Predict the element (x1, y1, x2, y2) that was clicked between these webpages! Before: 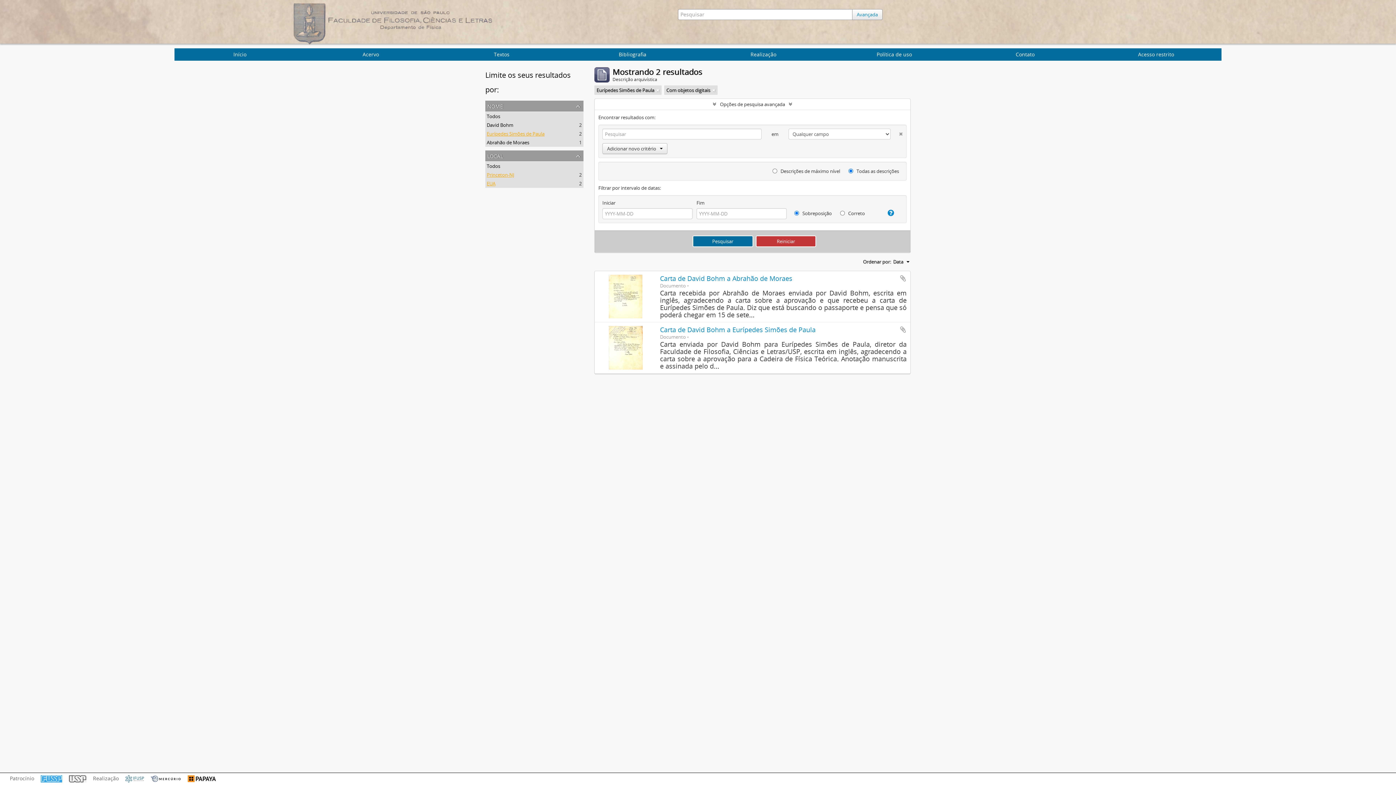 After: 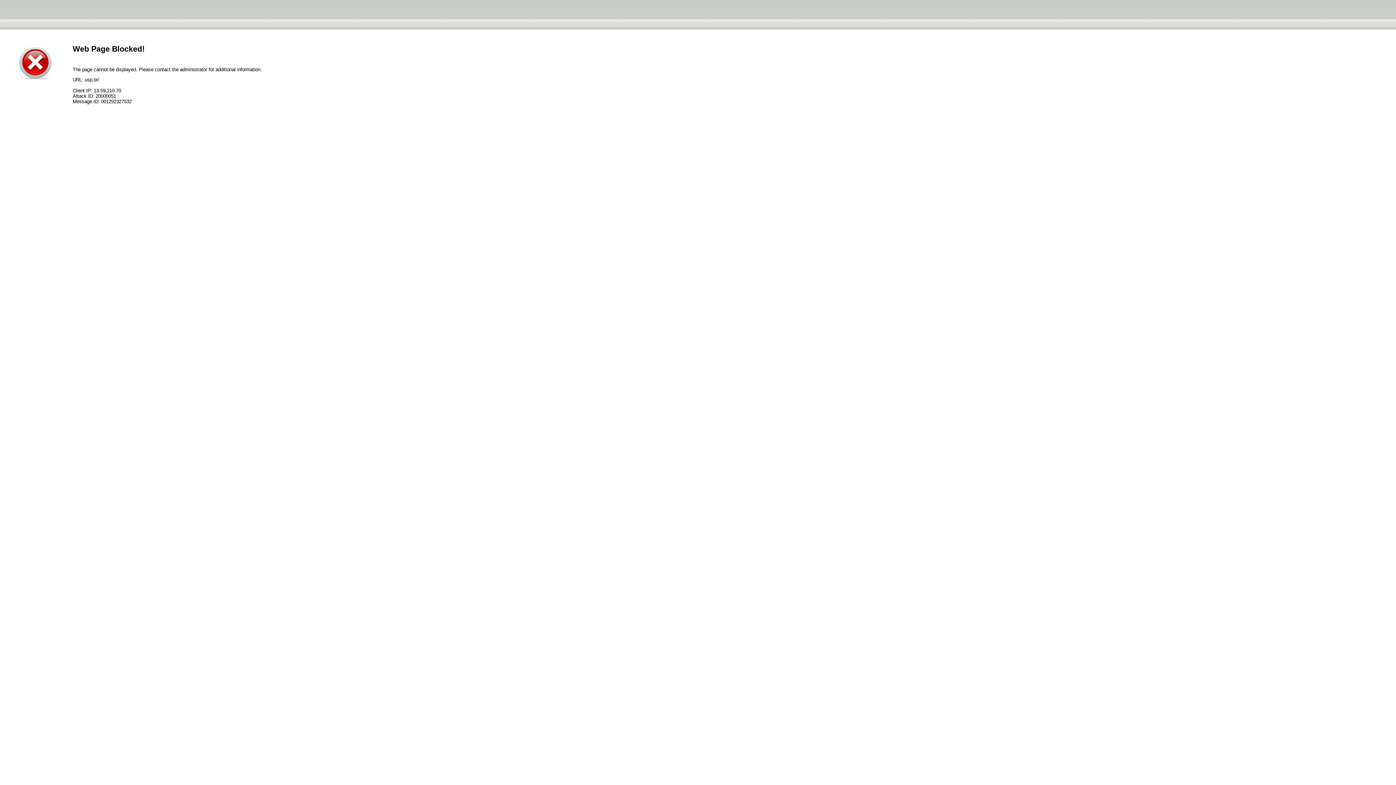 Action: bbox: (68, 775, 86, 782)